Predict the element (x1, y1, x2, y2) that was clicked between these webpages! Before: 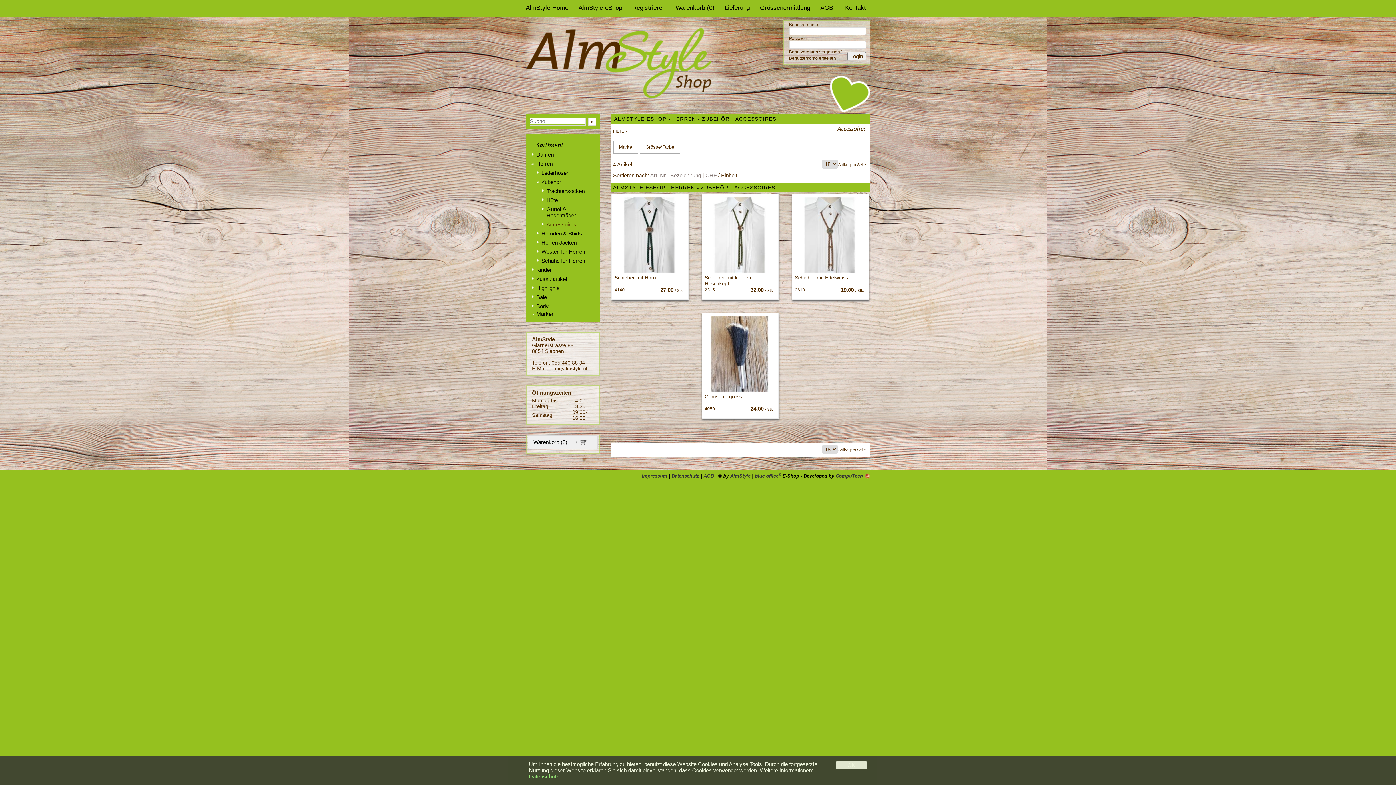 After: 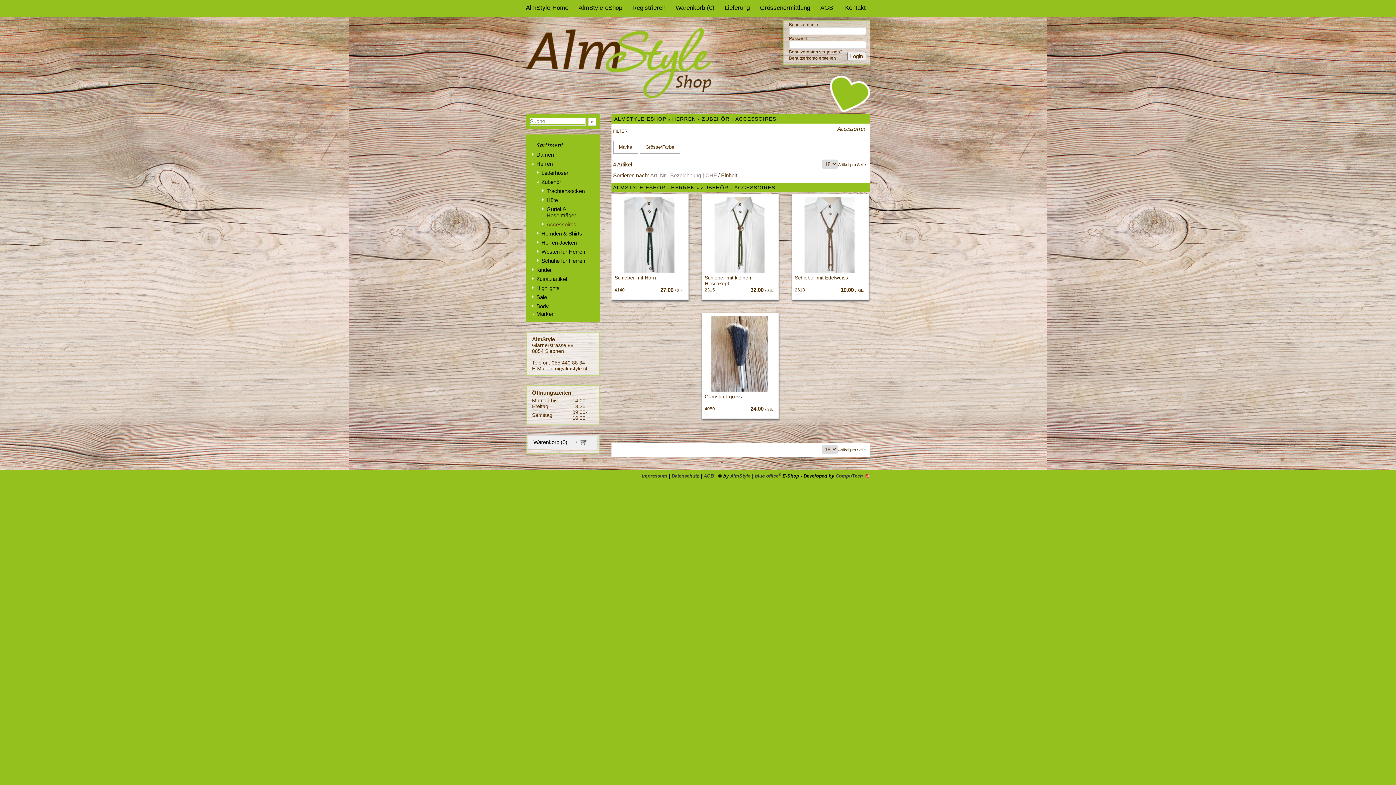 Action: bbox: (836, 761, 867, 769) label: OK